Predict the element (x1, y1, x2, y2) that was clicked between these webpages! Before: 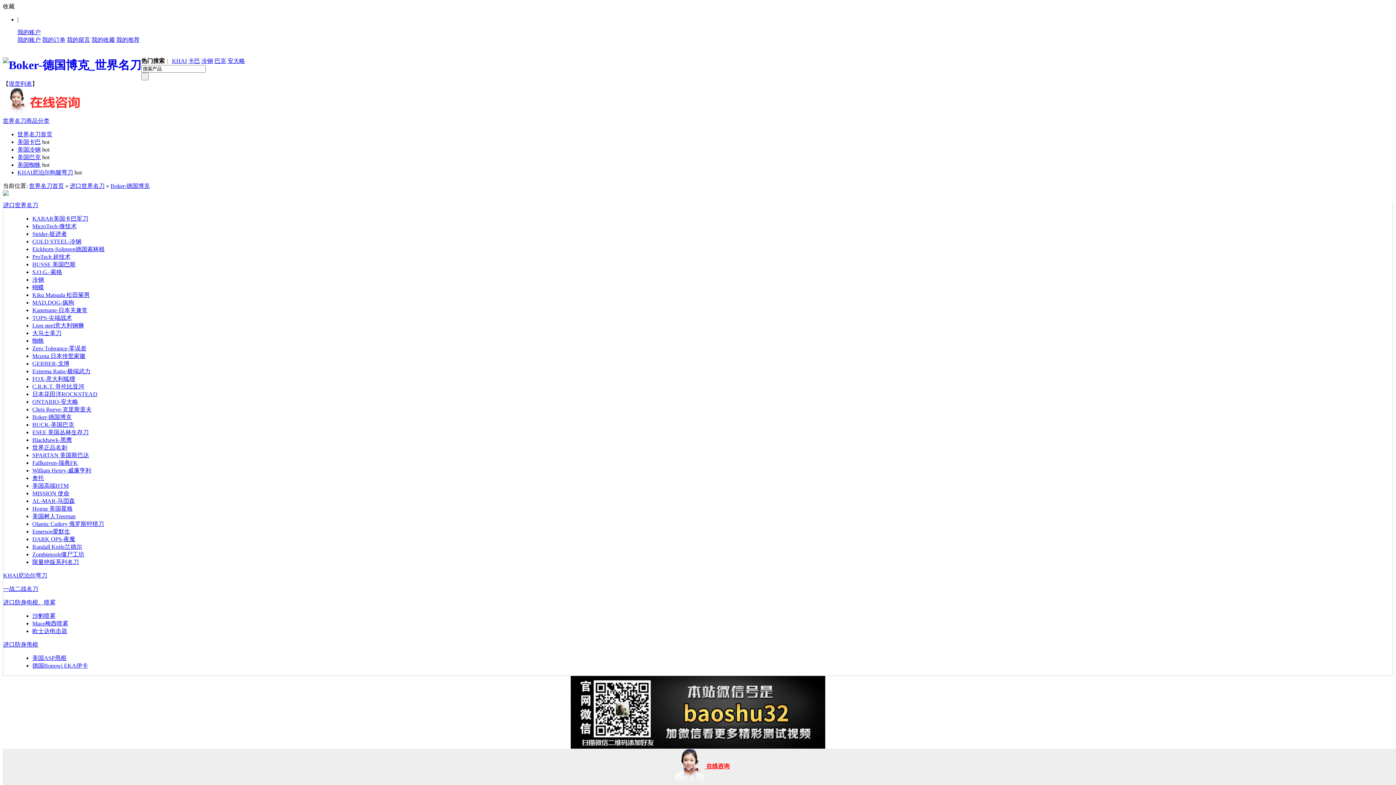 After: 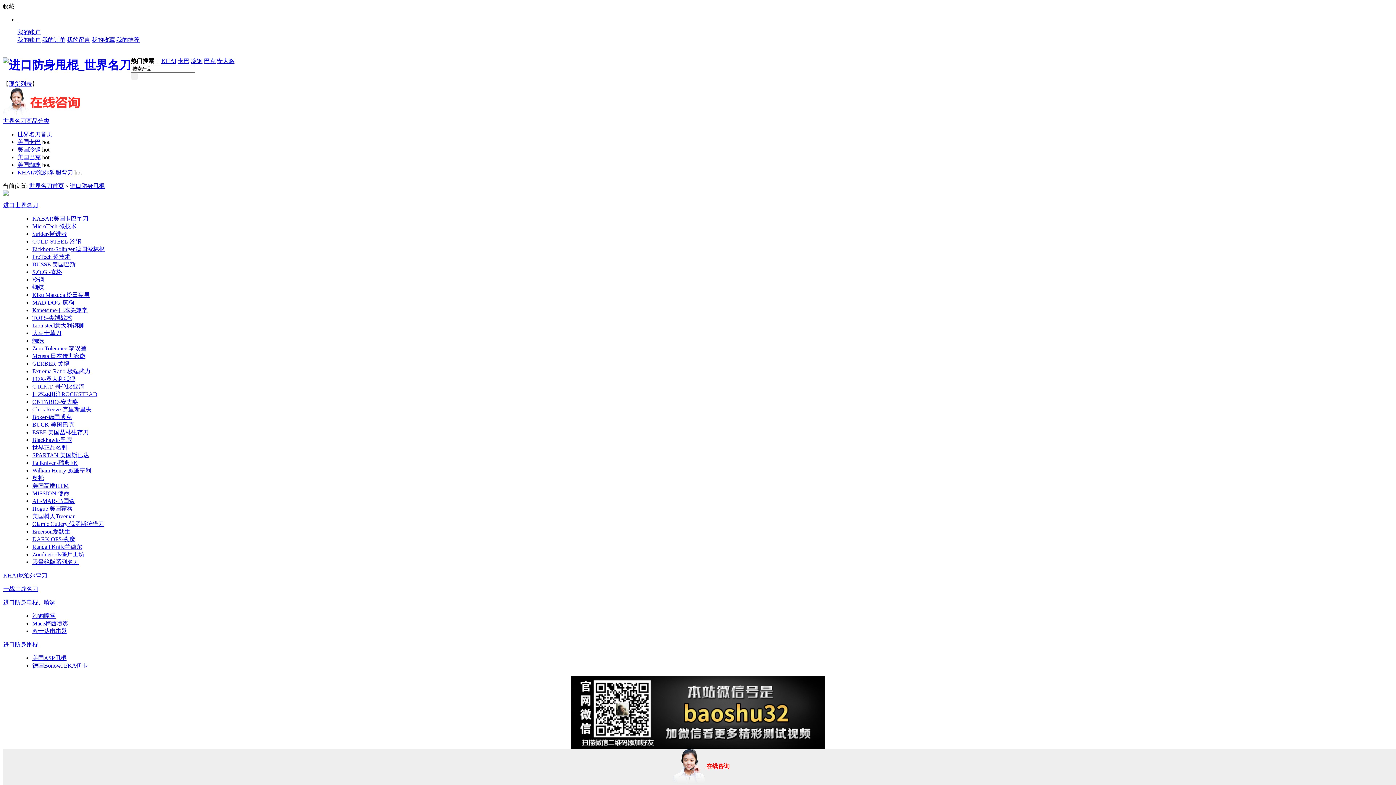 Action: bbox: (3, 641, 38, 648) label: 进口防身甩棍